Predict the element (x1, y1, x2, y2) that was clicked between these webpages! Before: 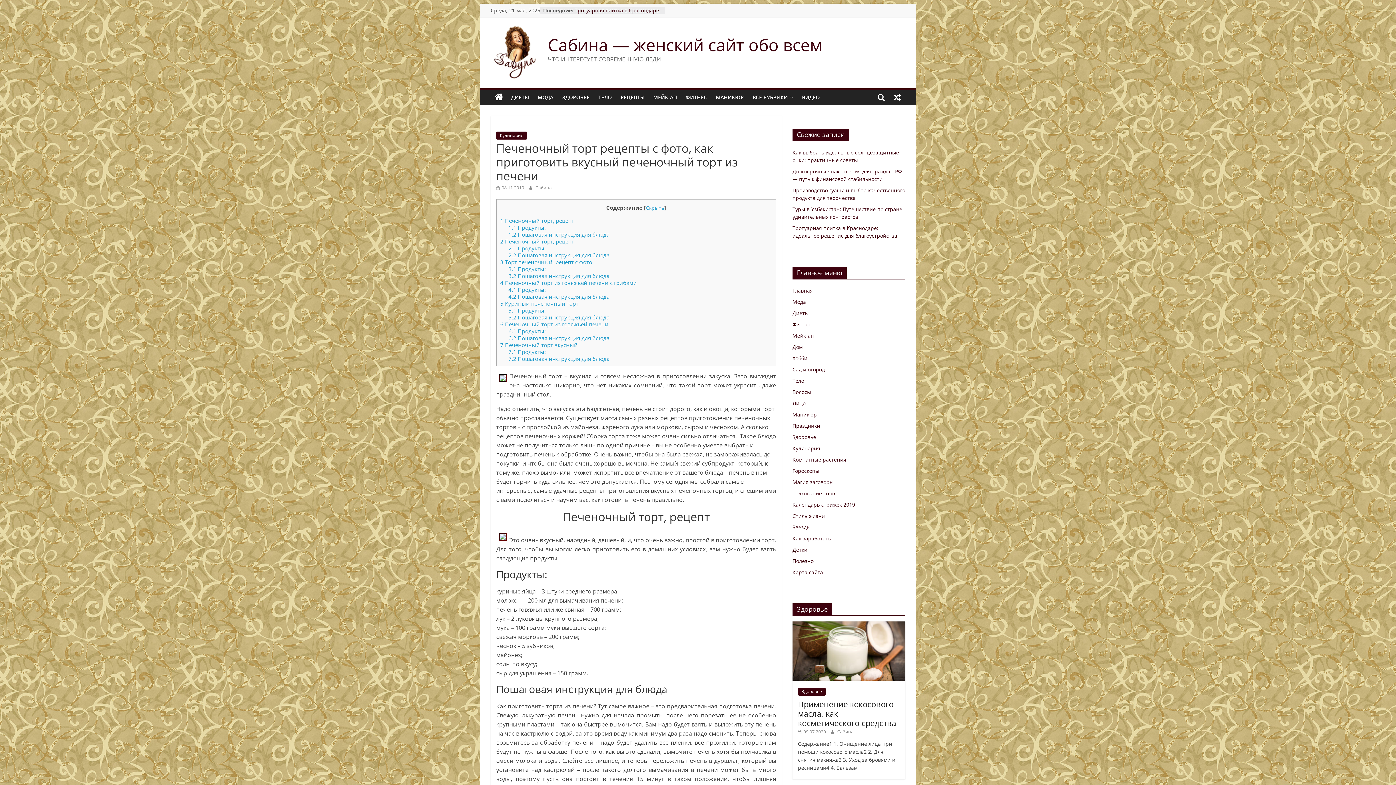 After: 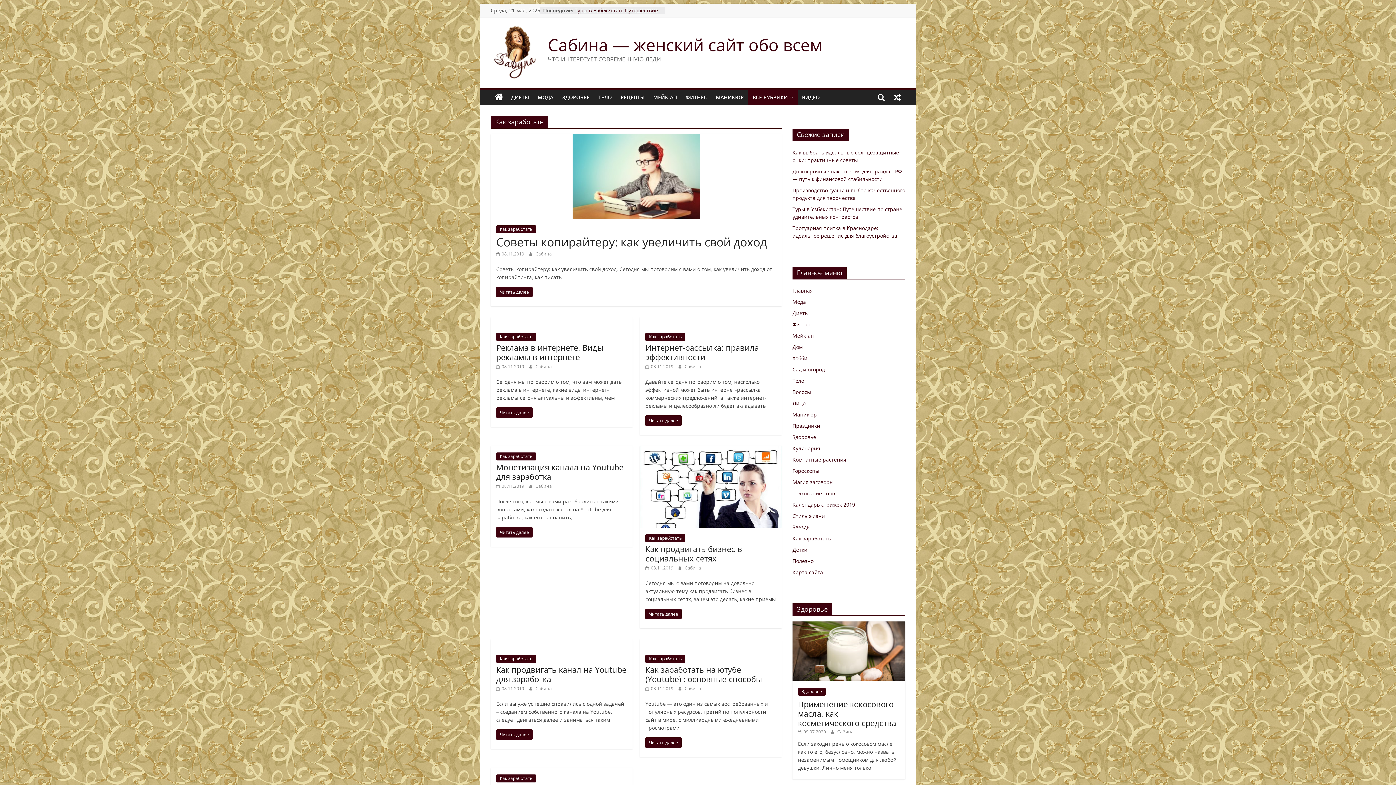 Action: bbox: (792, 535, 831, 542) label: Как заработать